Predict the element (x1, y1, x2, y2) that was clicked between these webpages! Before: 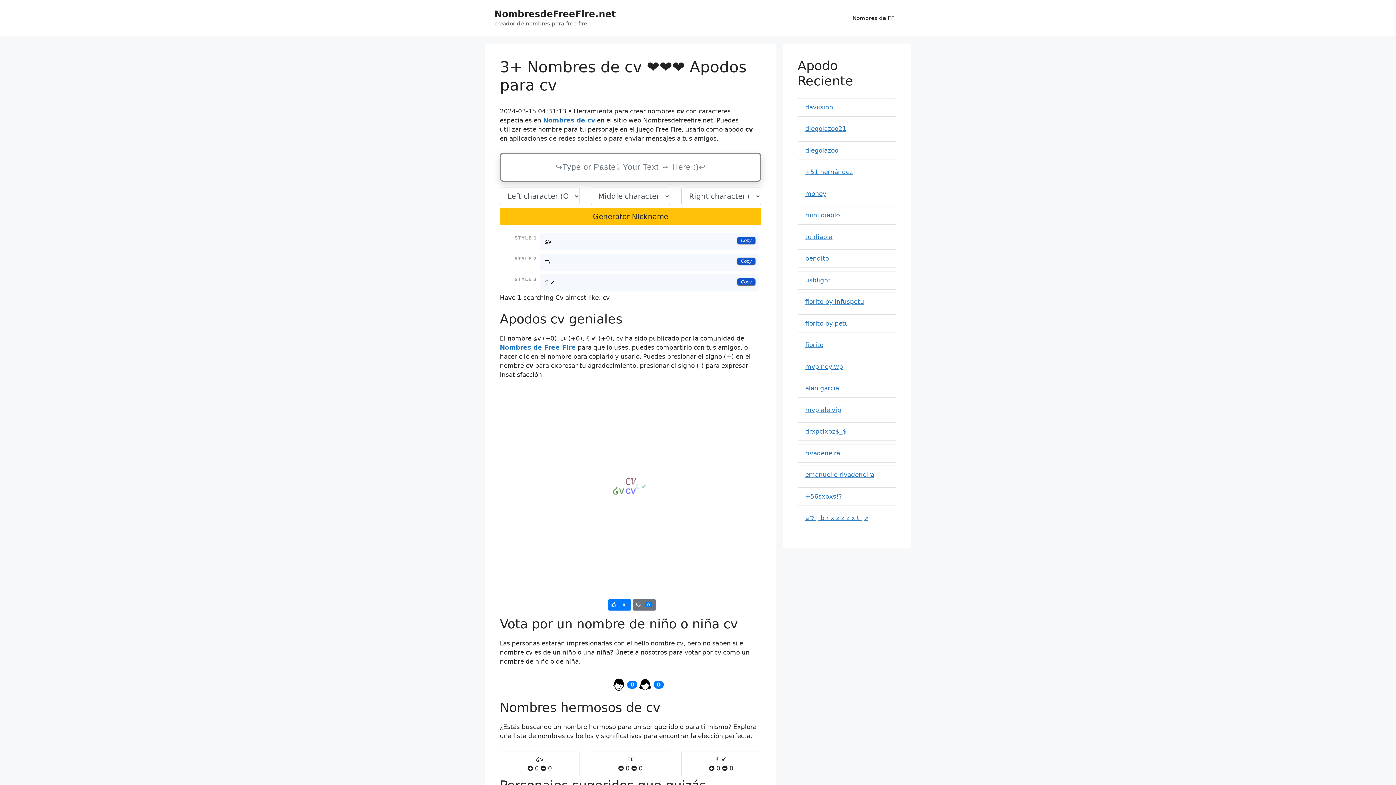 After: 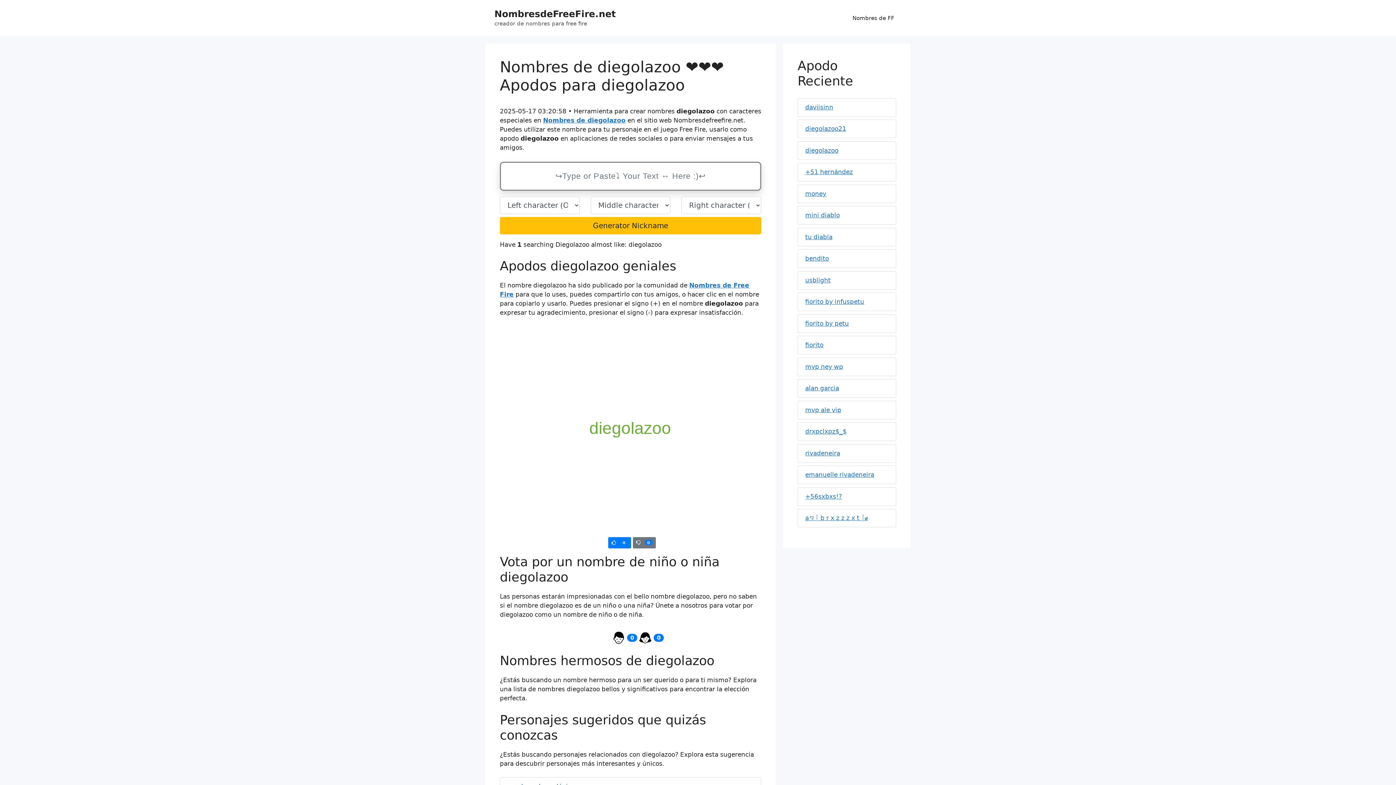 Action: bbox: (805, 146, 838, 154) label: diegolazoo